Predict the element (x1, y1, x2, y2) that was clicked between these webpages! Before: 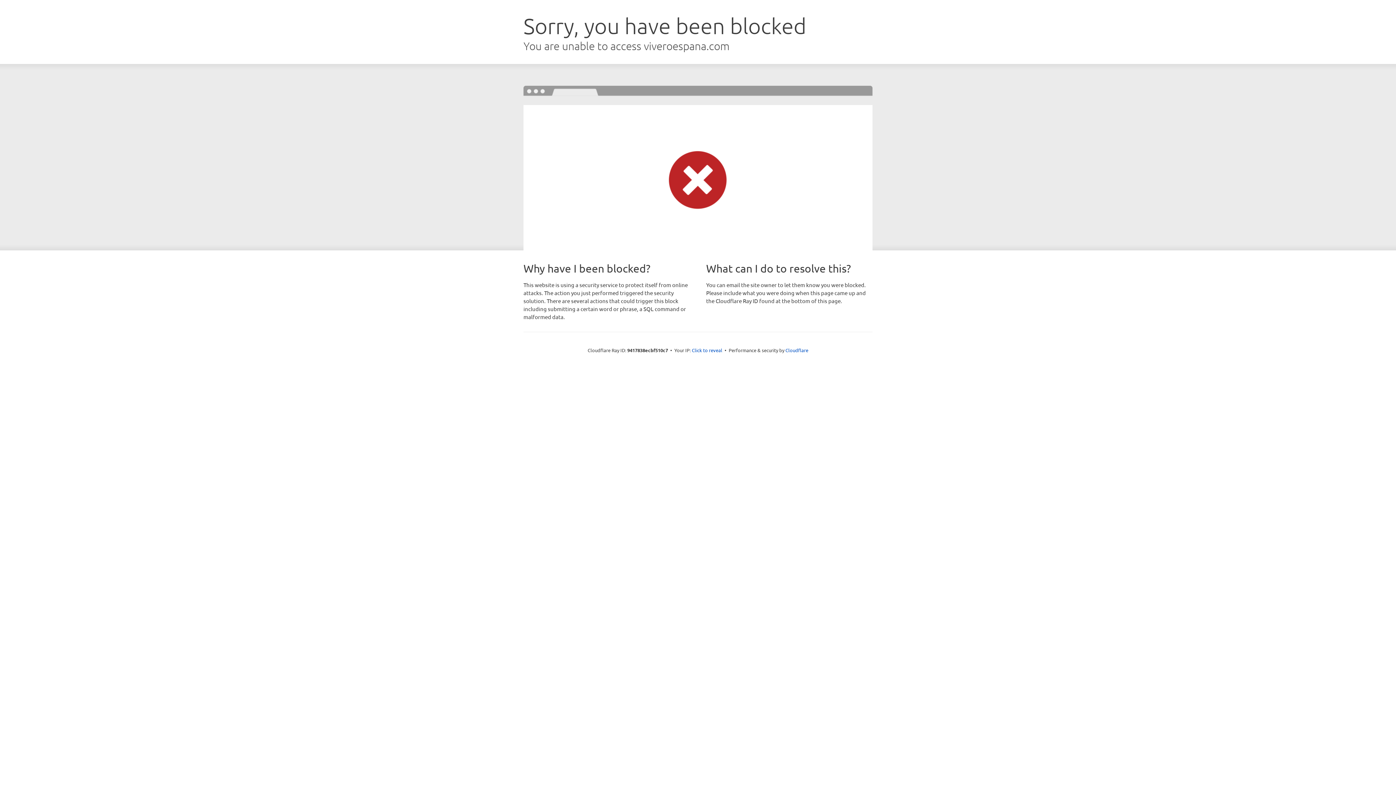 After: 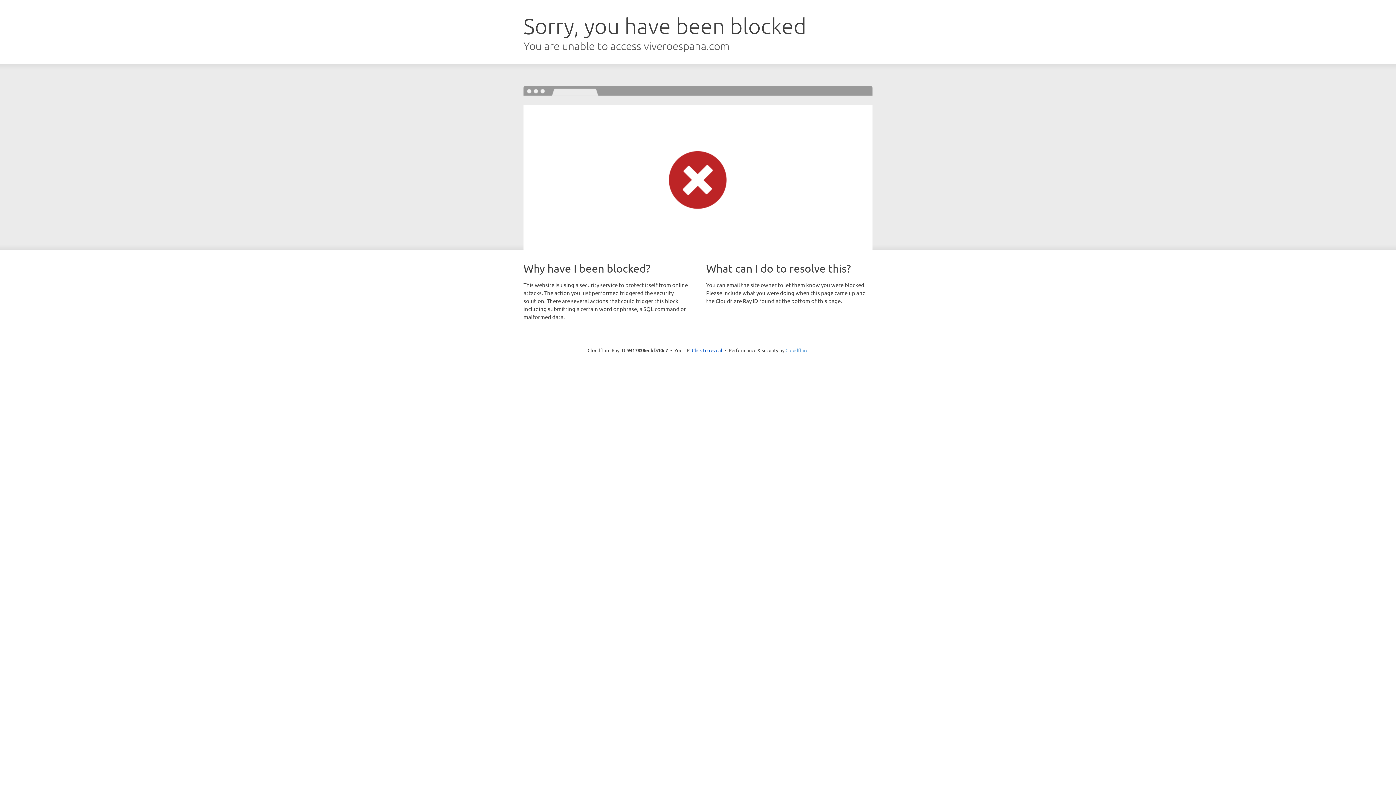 Action: label: Cloudflare bbox: (785, 347, 808, 353)